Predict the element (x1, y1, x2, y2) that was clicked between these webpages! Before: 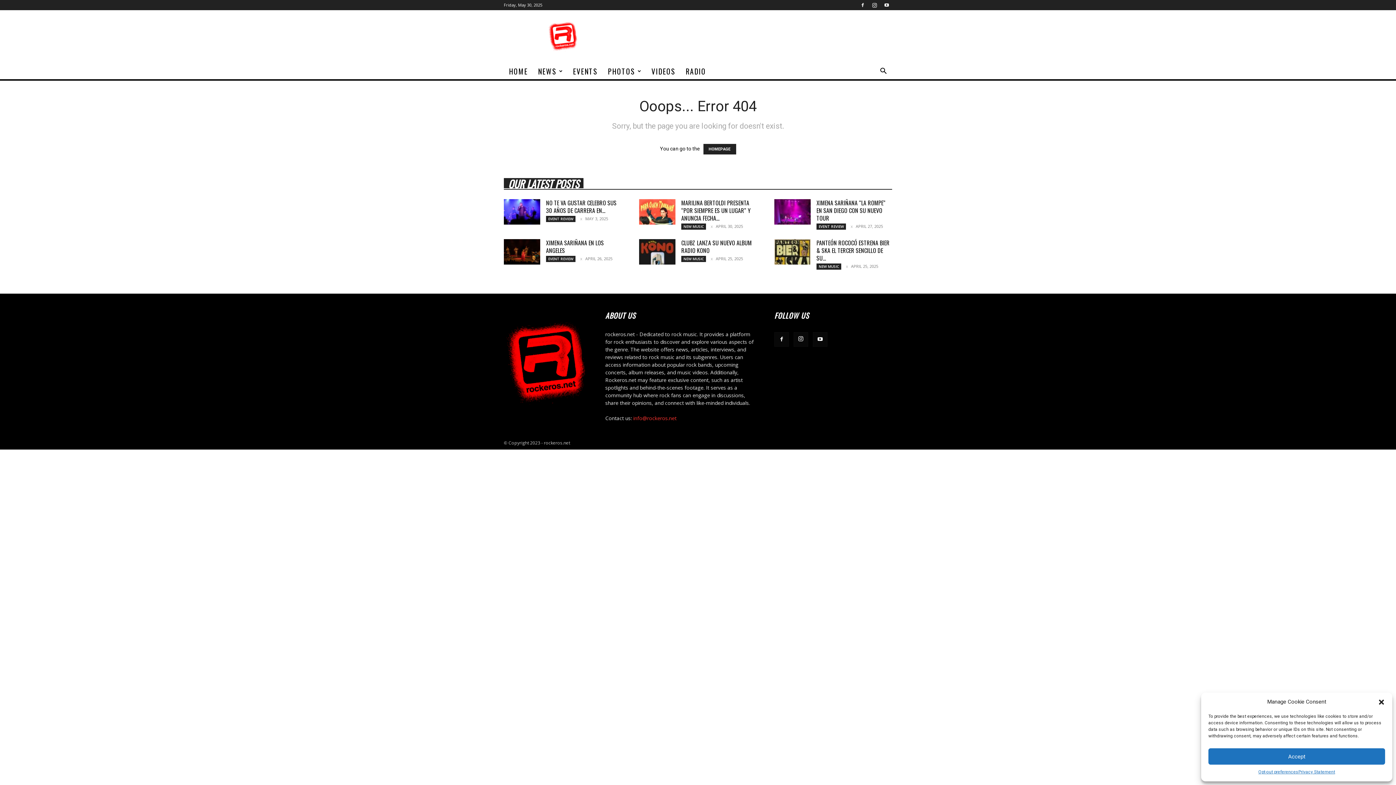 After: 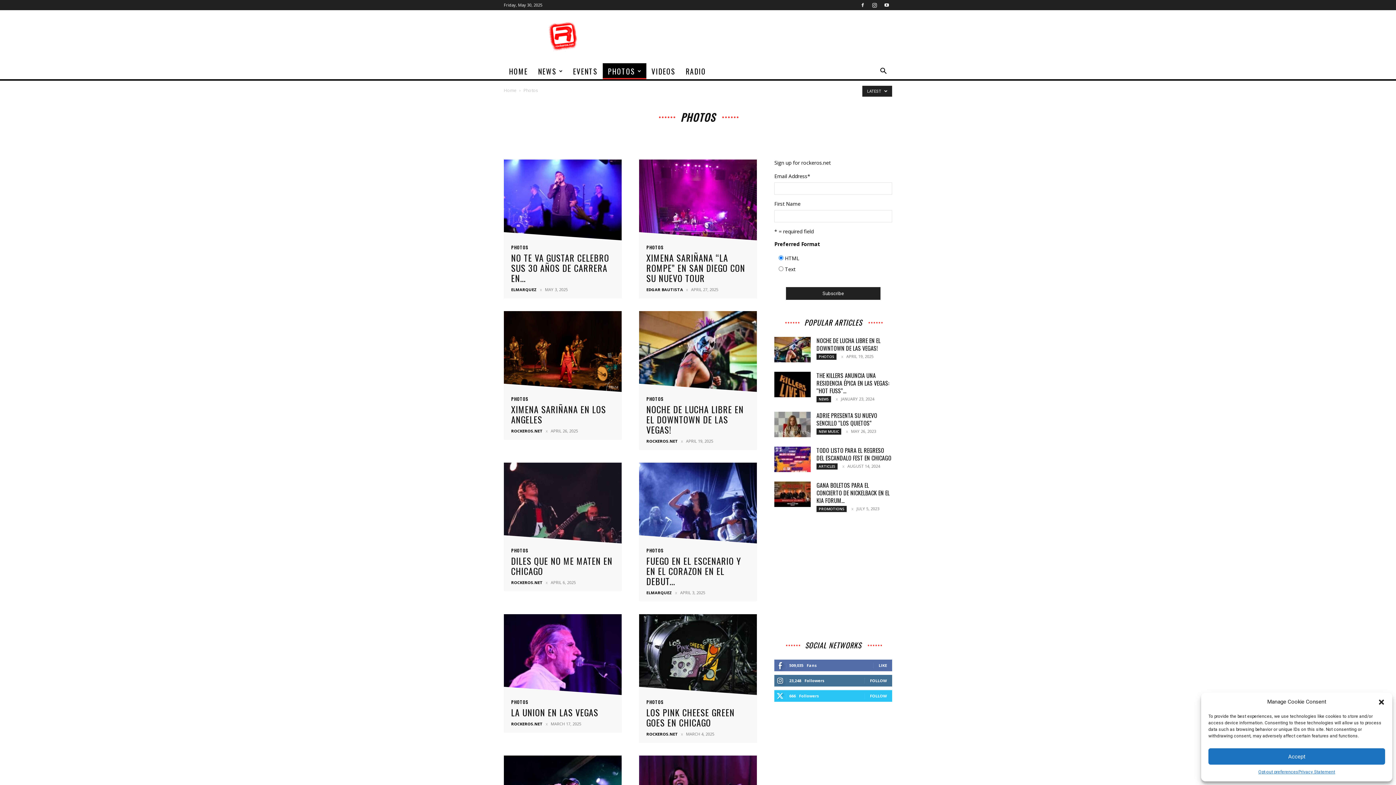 Action: label: PHOTOS bbox: (602, 63, 646, 79)